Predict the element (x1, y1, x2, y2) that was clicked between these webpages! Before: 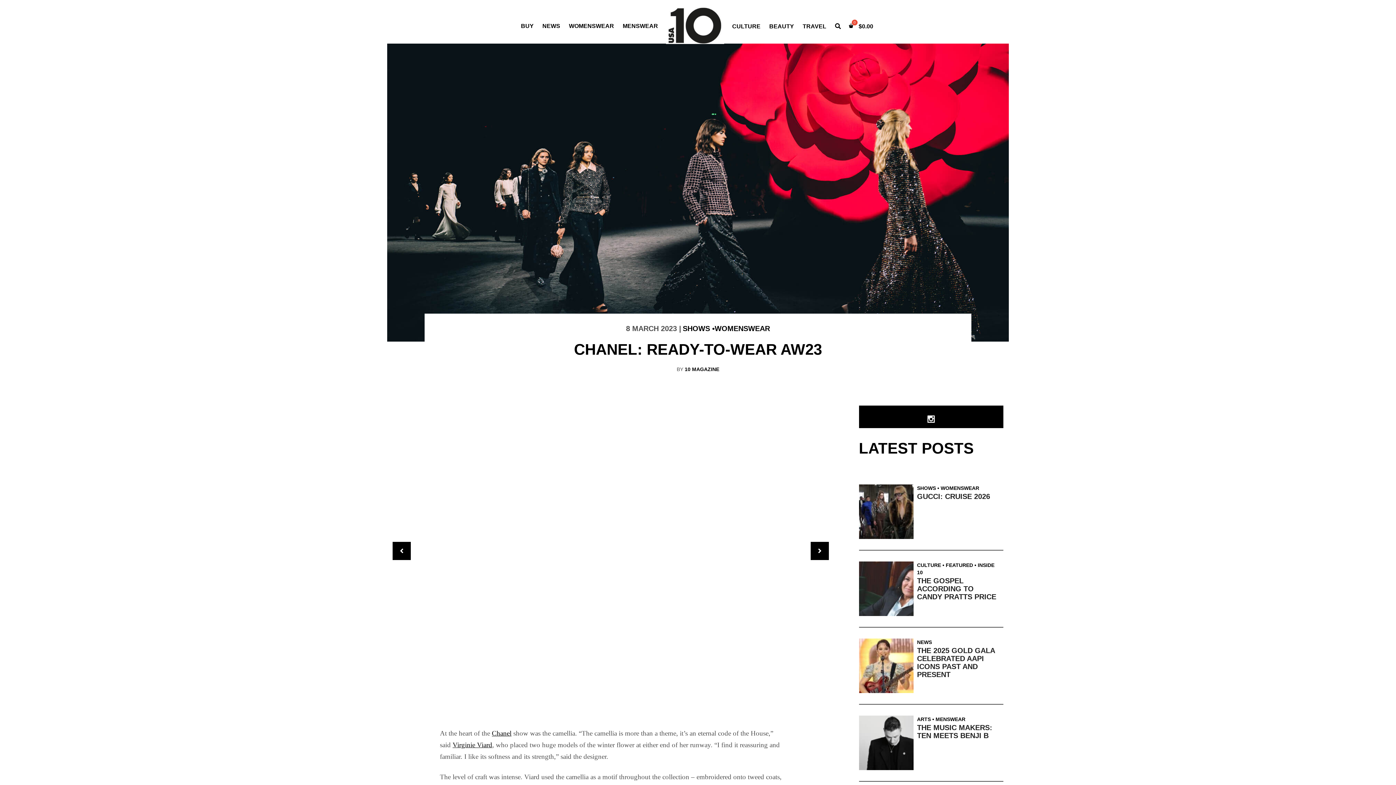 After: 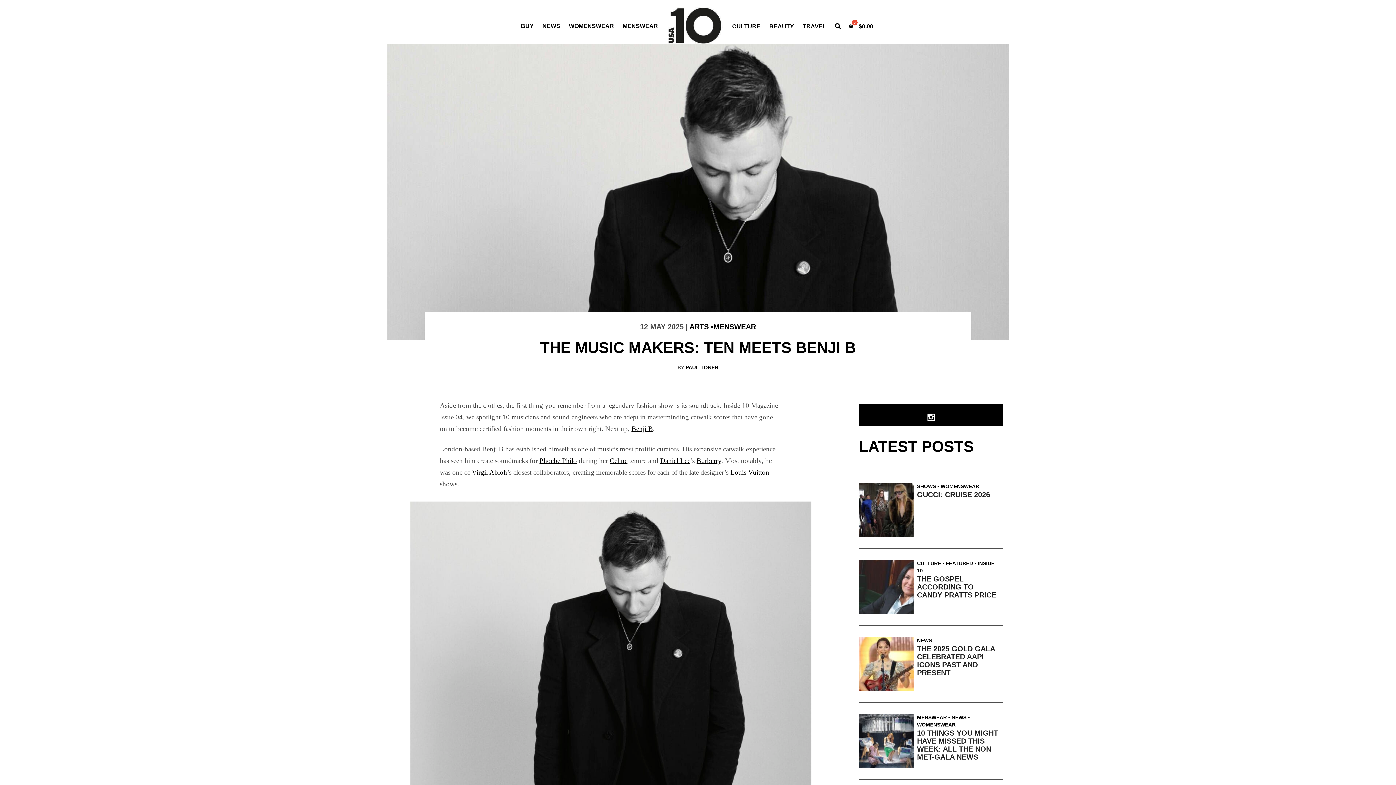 Action: bbox: (859, 716, 917, 770)